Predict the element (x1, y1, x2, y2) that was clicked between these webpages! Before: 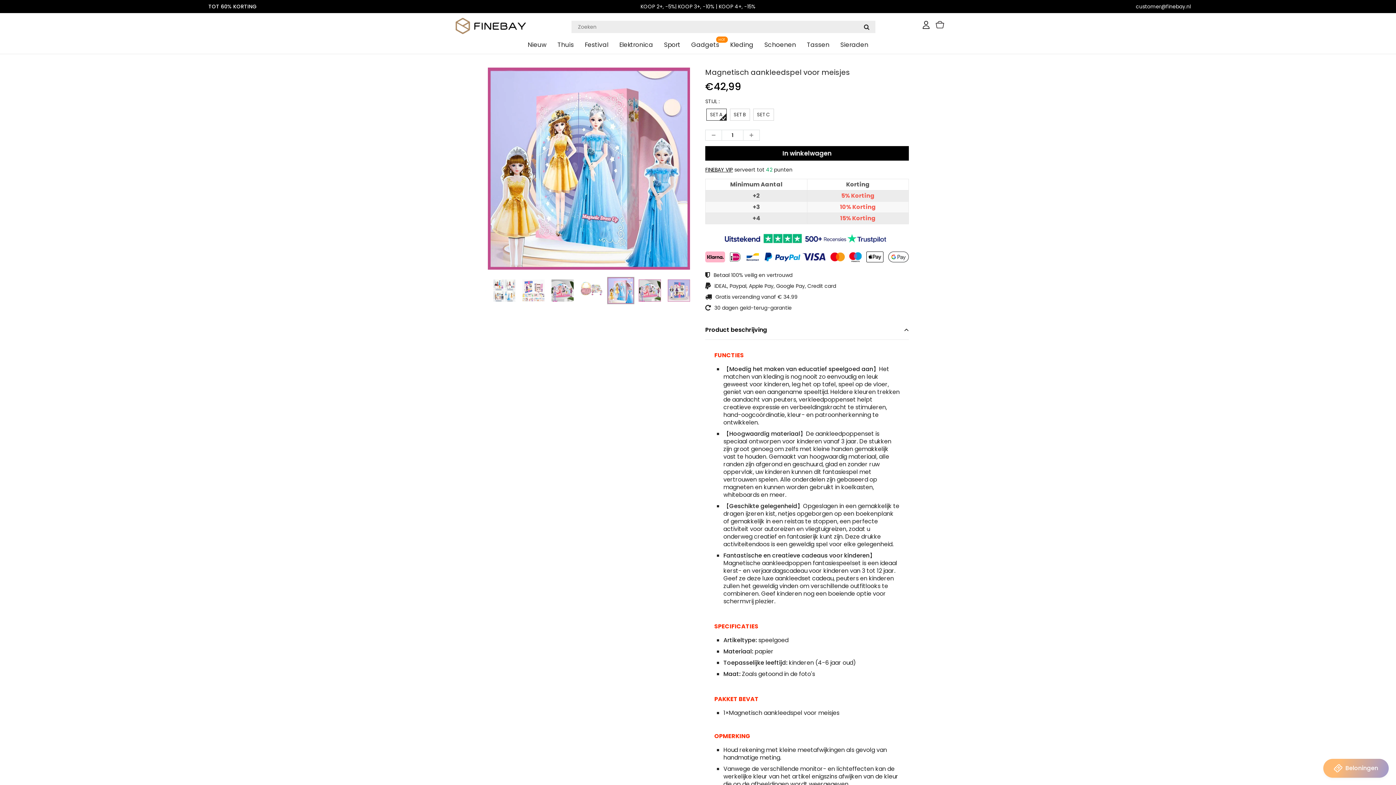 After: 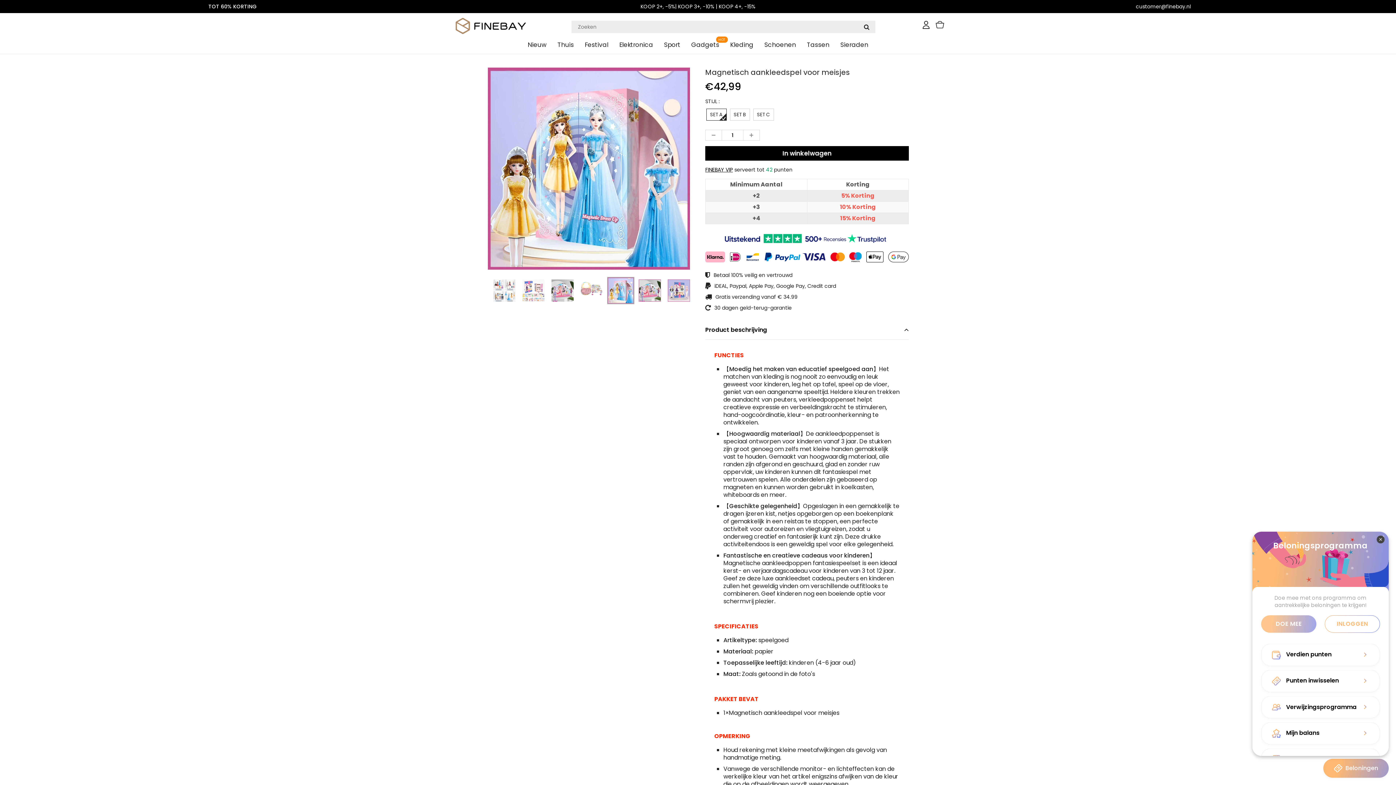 Action: bbox: (1323, 759, 1389, 778) label: BON-Loyalty-btn